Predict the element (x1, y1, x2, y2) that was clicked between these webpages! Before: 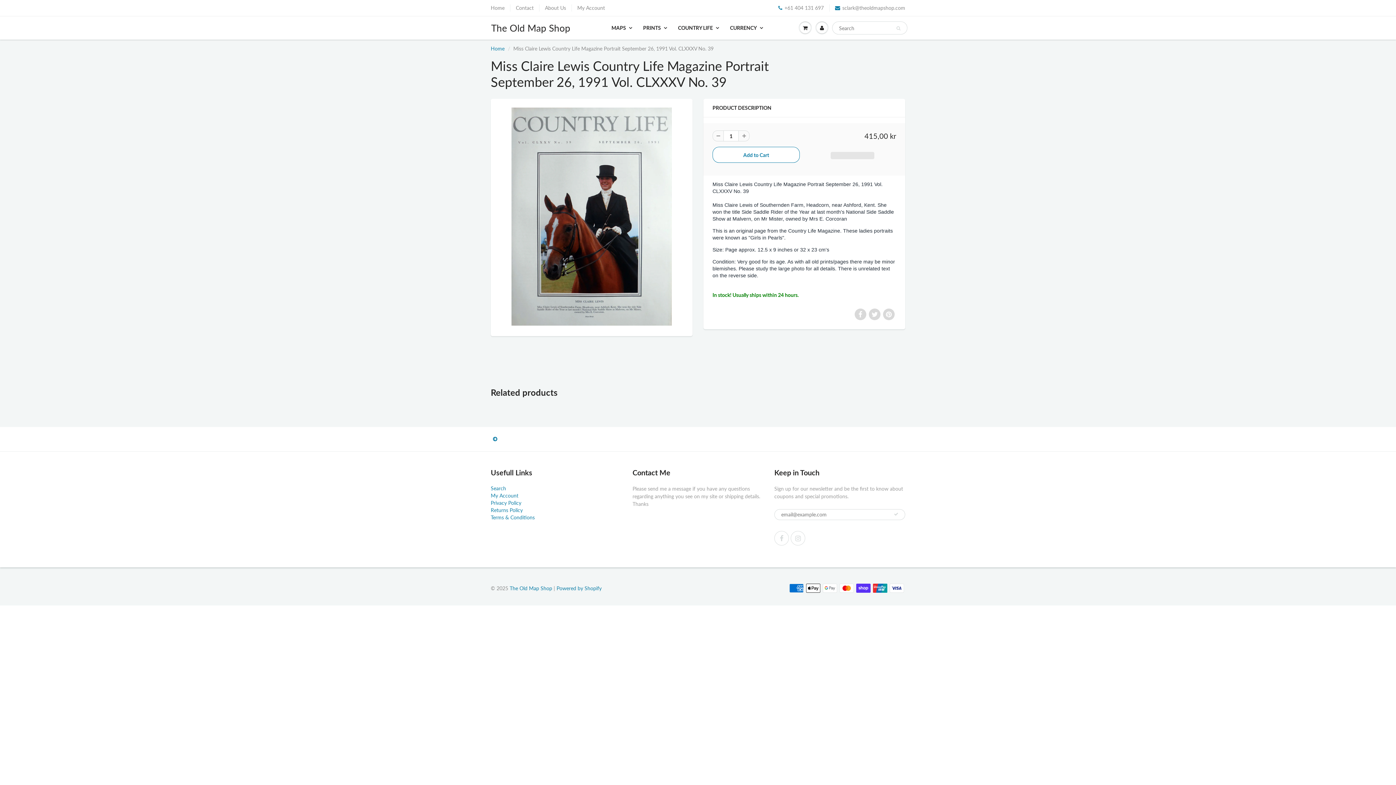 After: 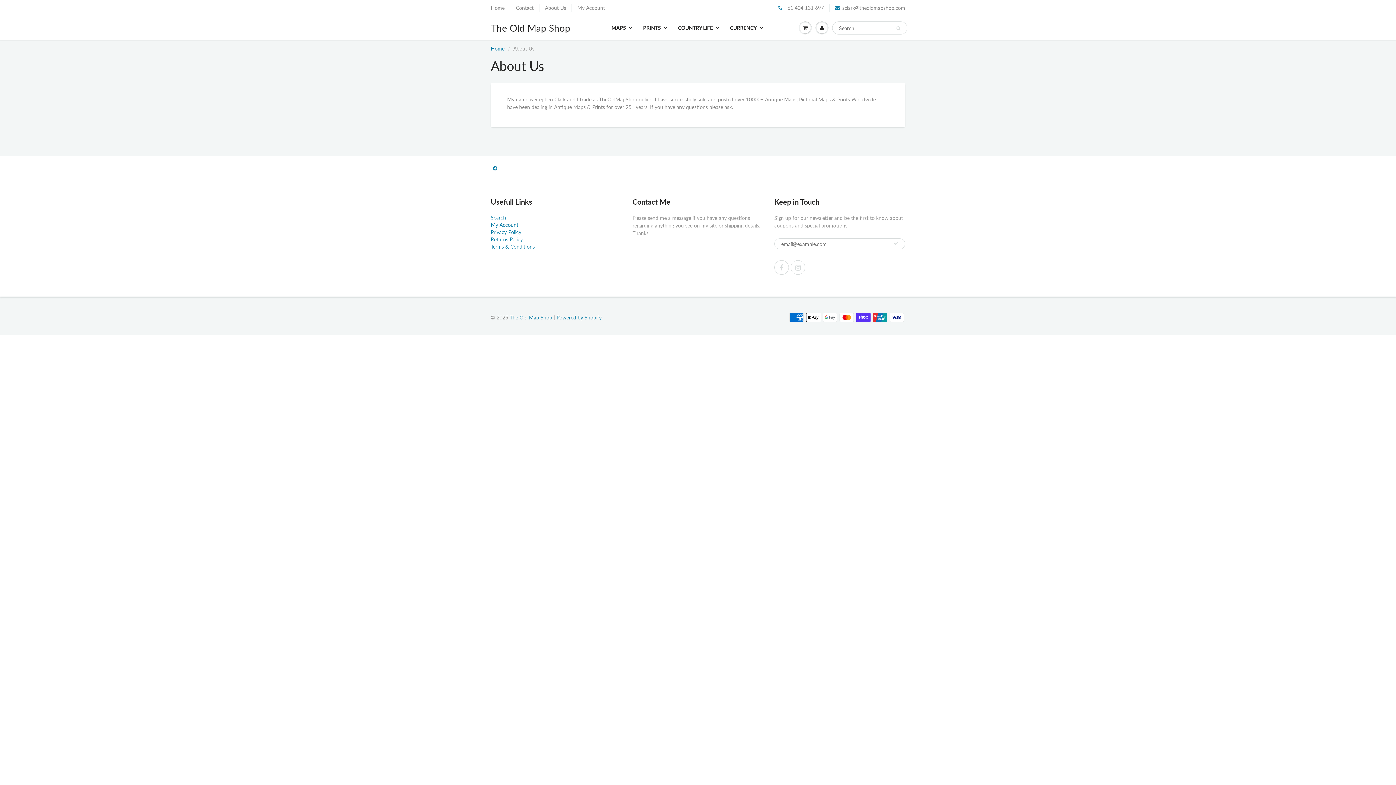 Action: label: About Us bbox: (545, 4, 566, 11)